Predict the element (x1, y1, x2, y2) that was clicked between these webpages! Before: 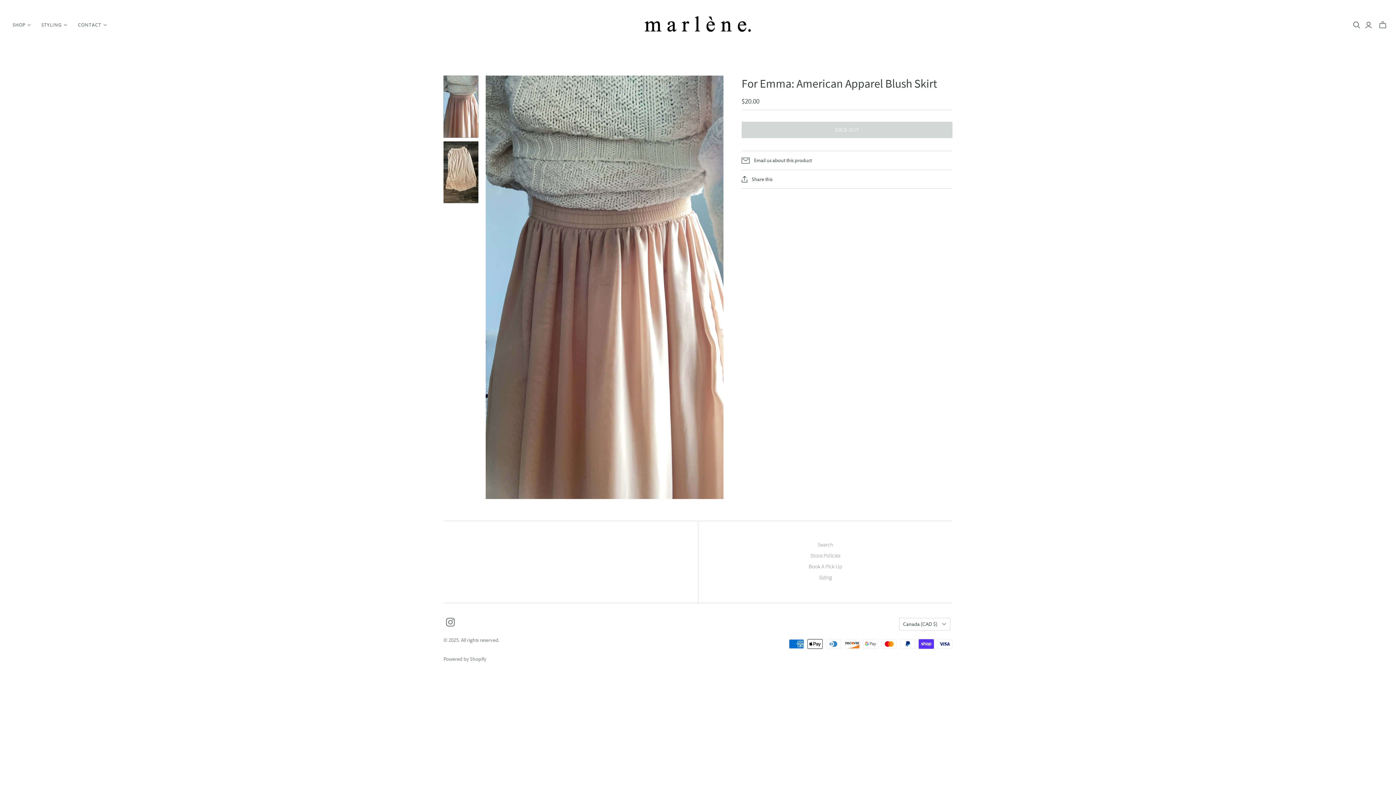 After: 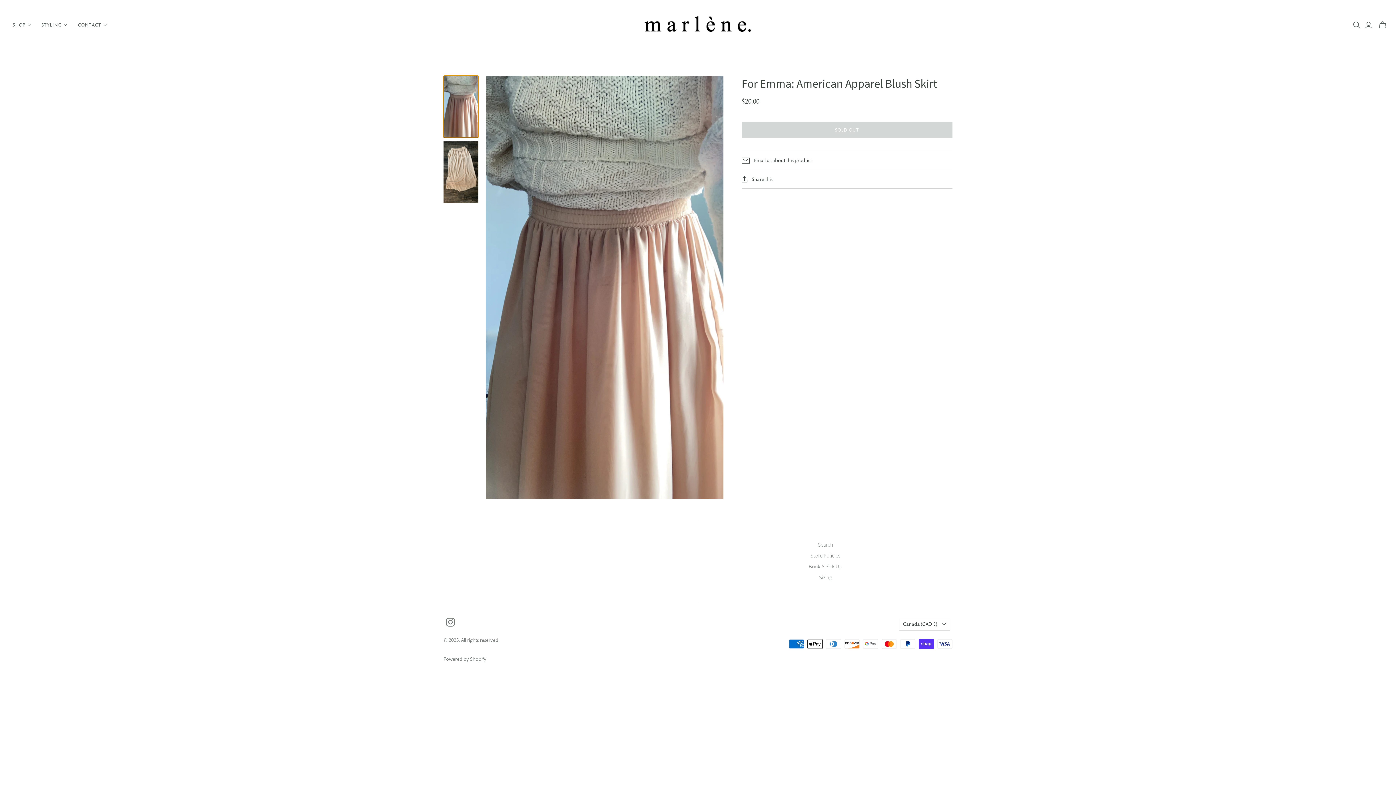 Action: bbox: (443, 75, 478, 137) label: For Emma: American Apparel Blush Skirt thumbnail